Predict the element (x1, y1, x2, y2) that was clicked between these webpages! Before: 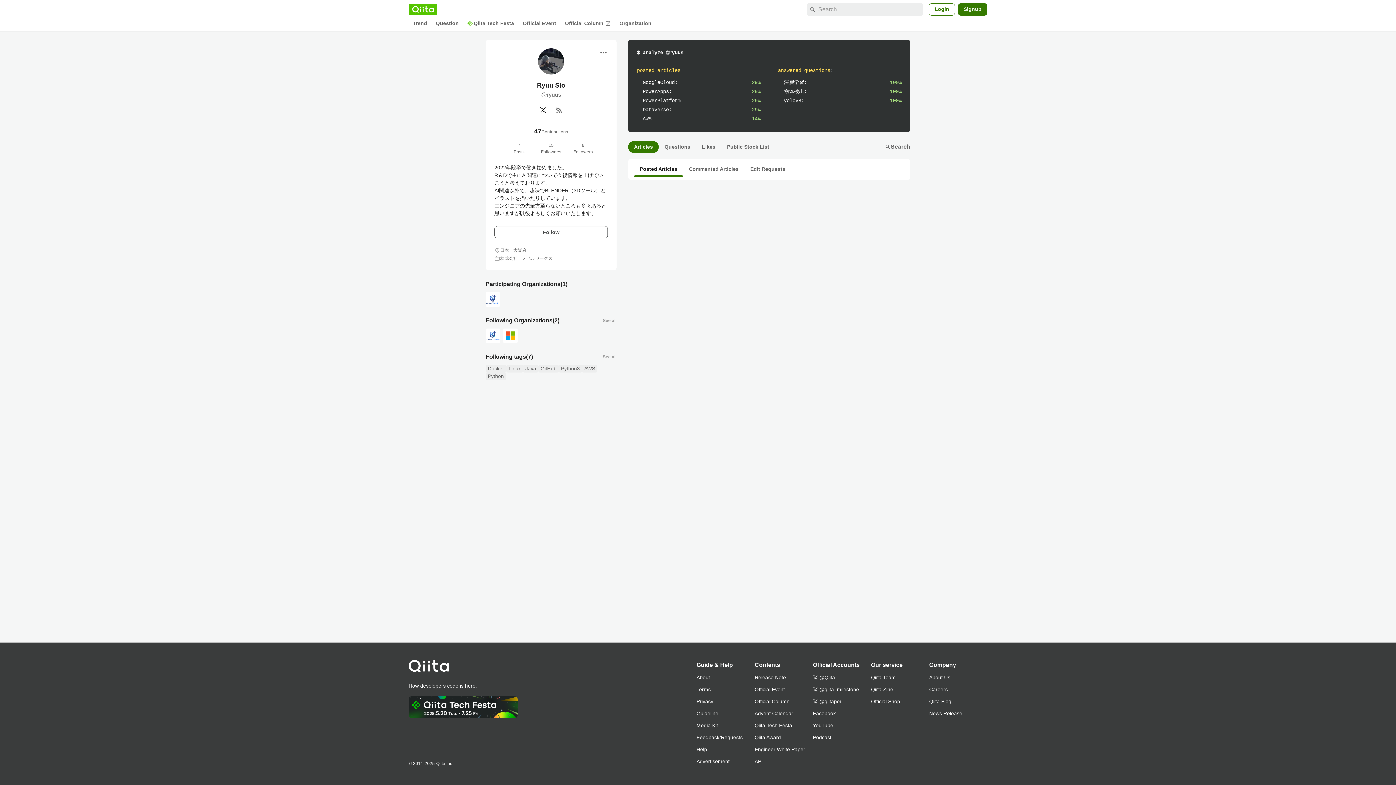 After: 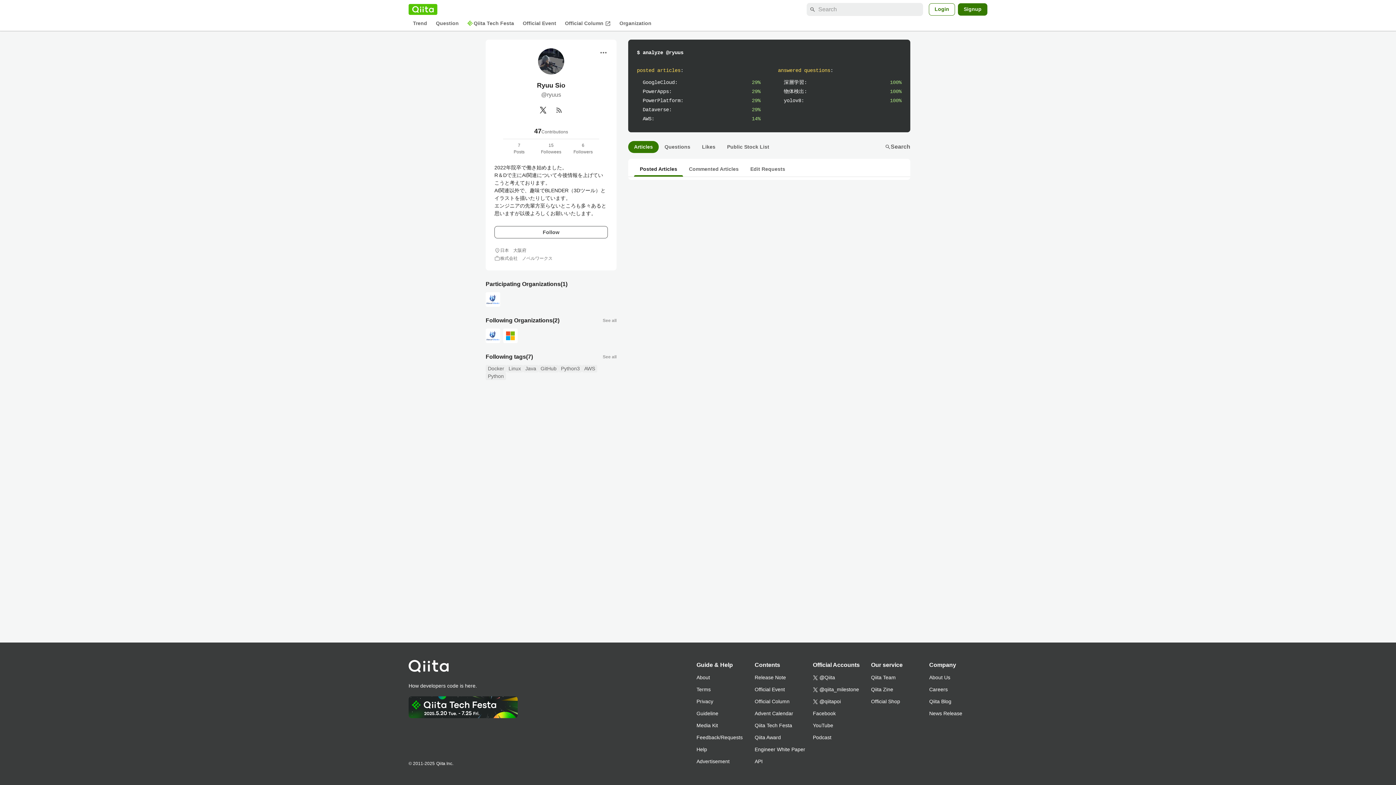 Action: bbox: (634, 161, 683, 176) label: Posted Articles